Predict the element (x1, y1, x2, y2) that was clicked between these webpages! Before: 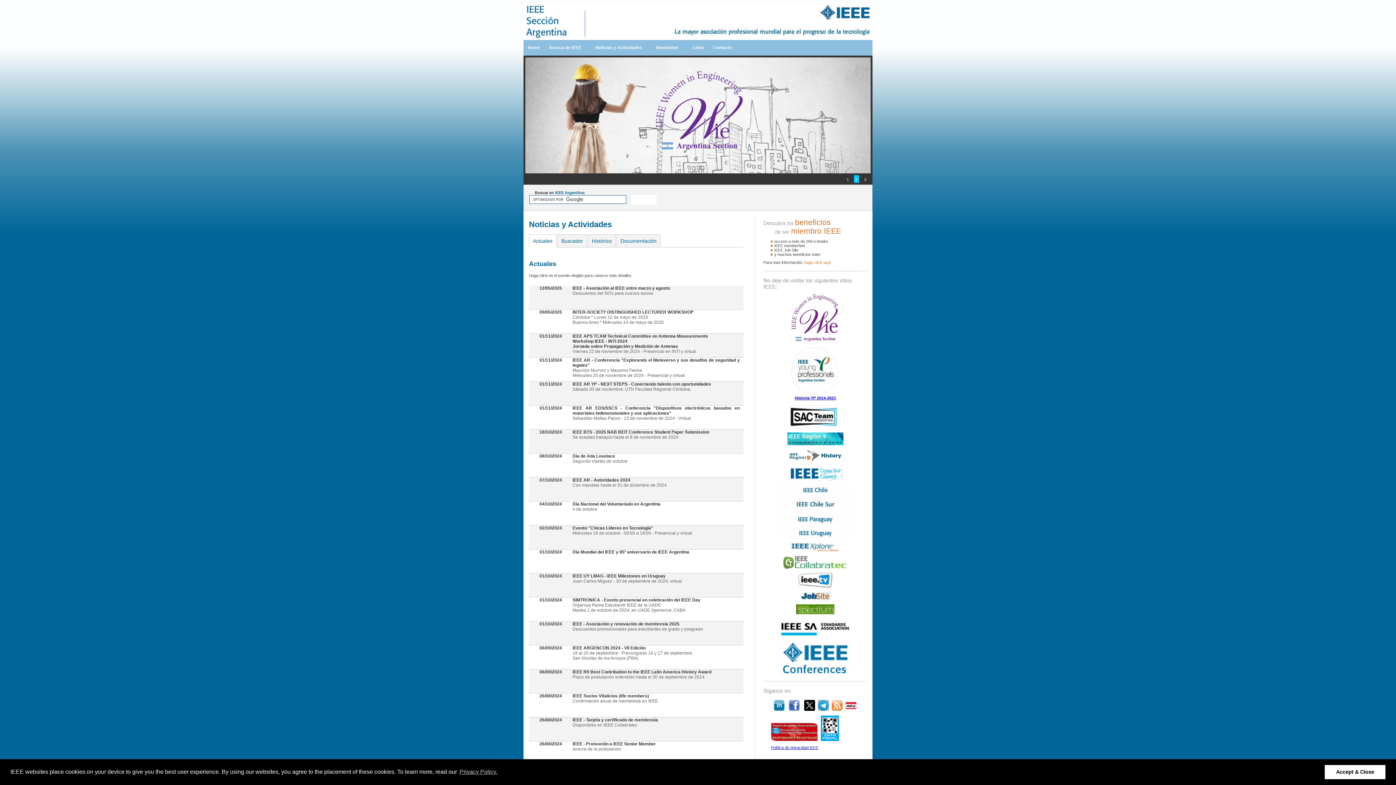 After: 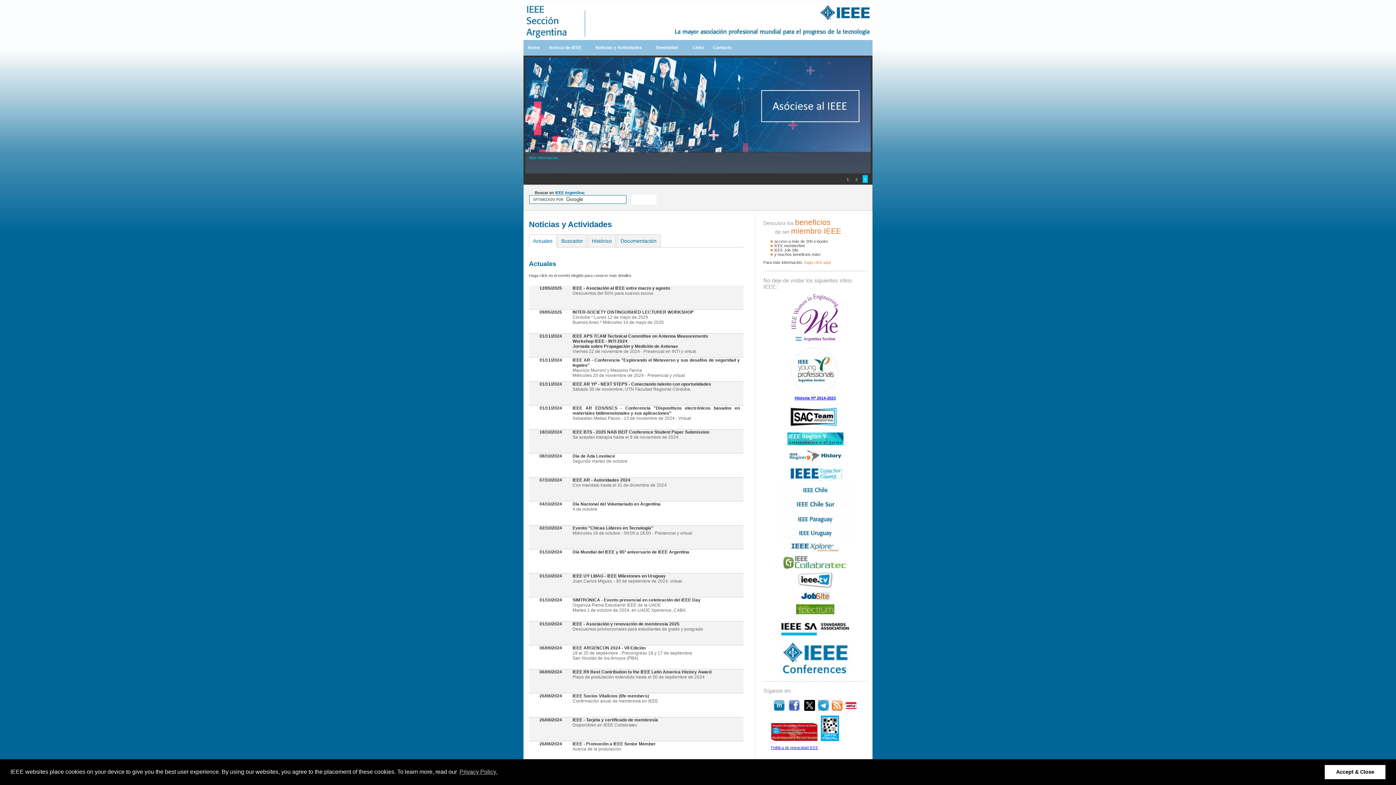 Action: bbox: (832, 706, 842, 712)